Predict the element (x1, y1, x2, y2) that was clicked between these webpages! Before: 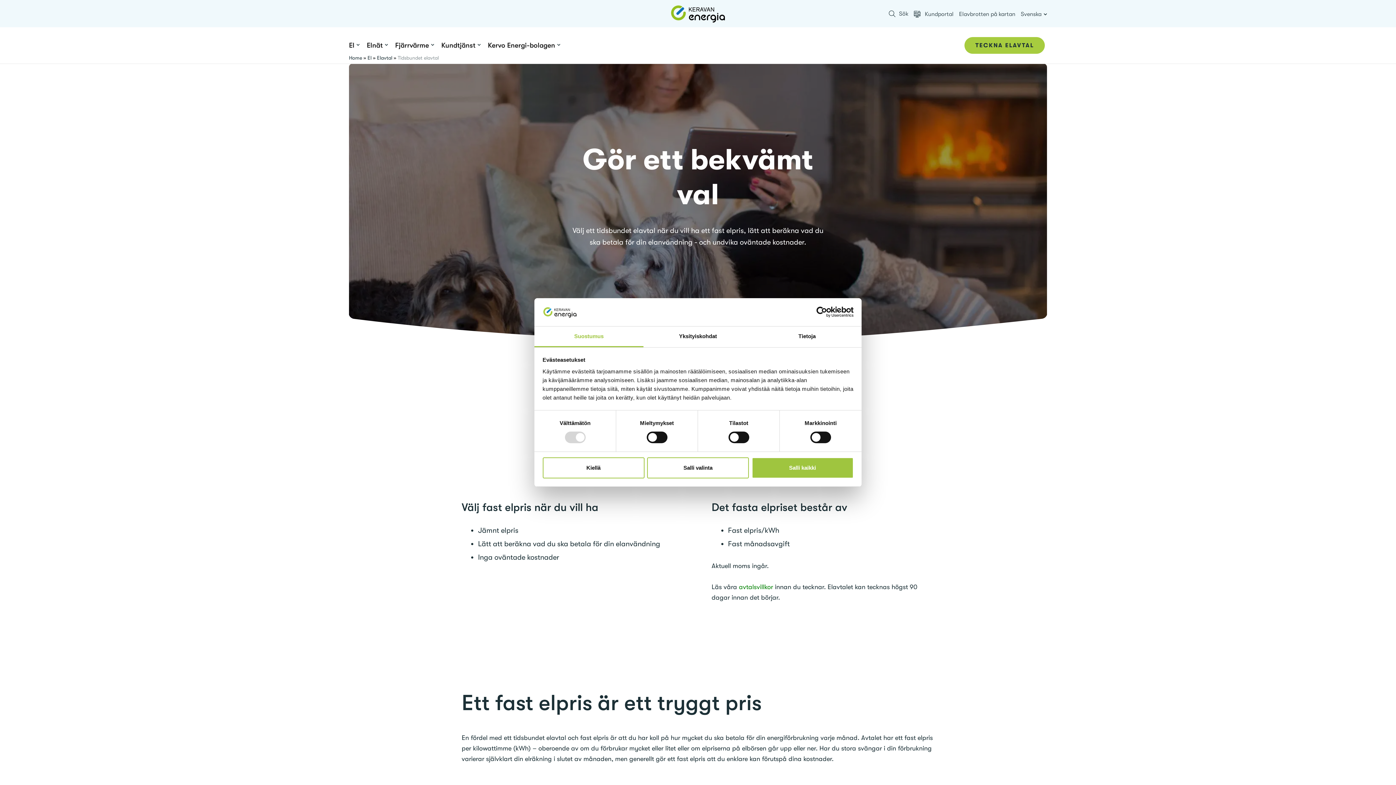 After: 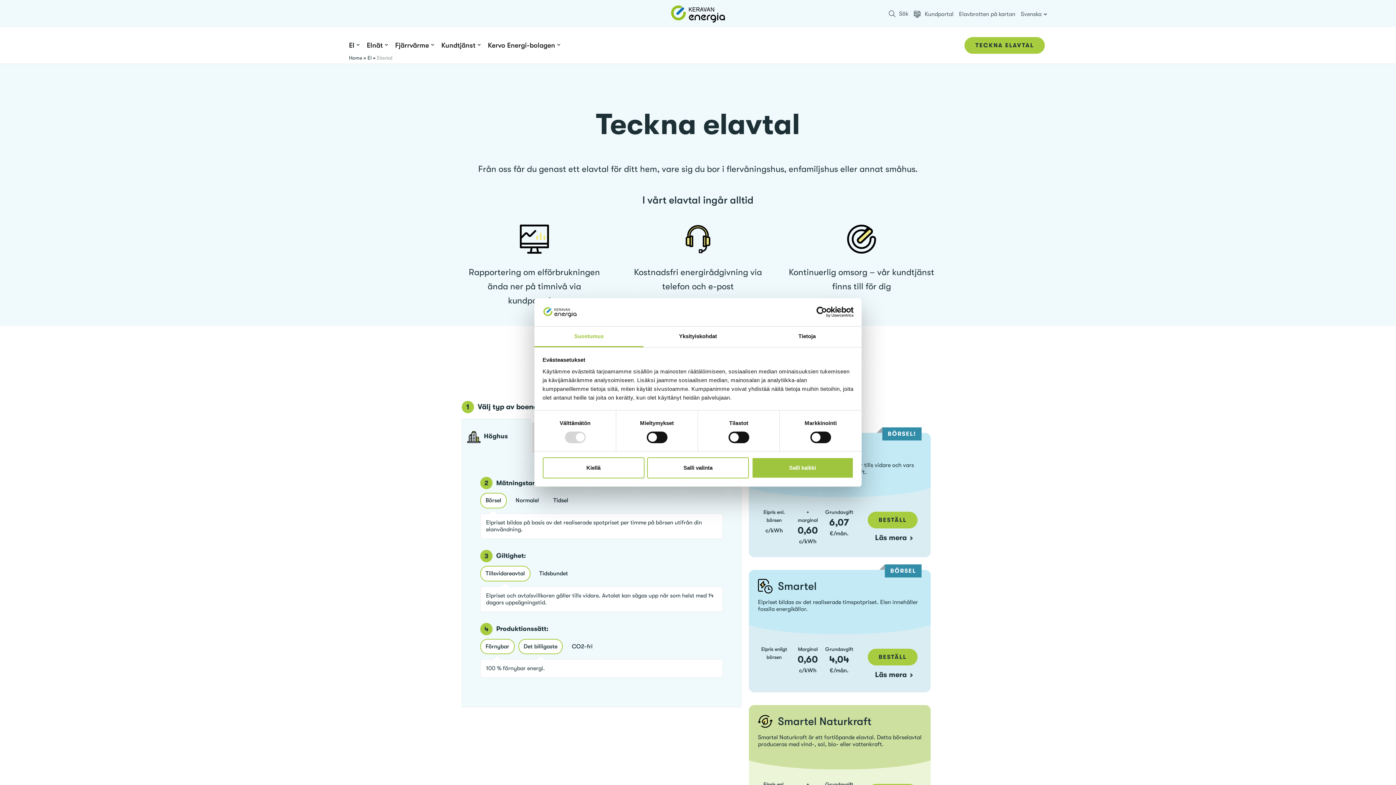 Action: bbox: (964, 37, 1045, 53) label: TECKNA ELAVTAL